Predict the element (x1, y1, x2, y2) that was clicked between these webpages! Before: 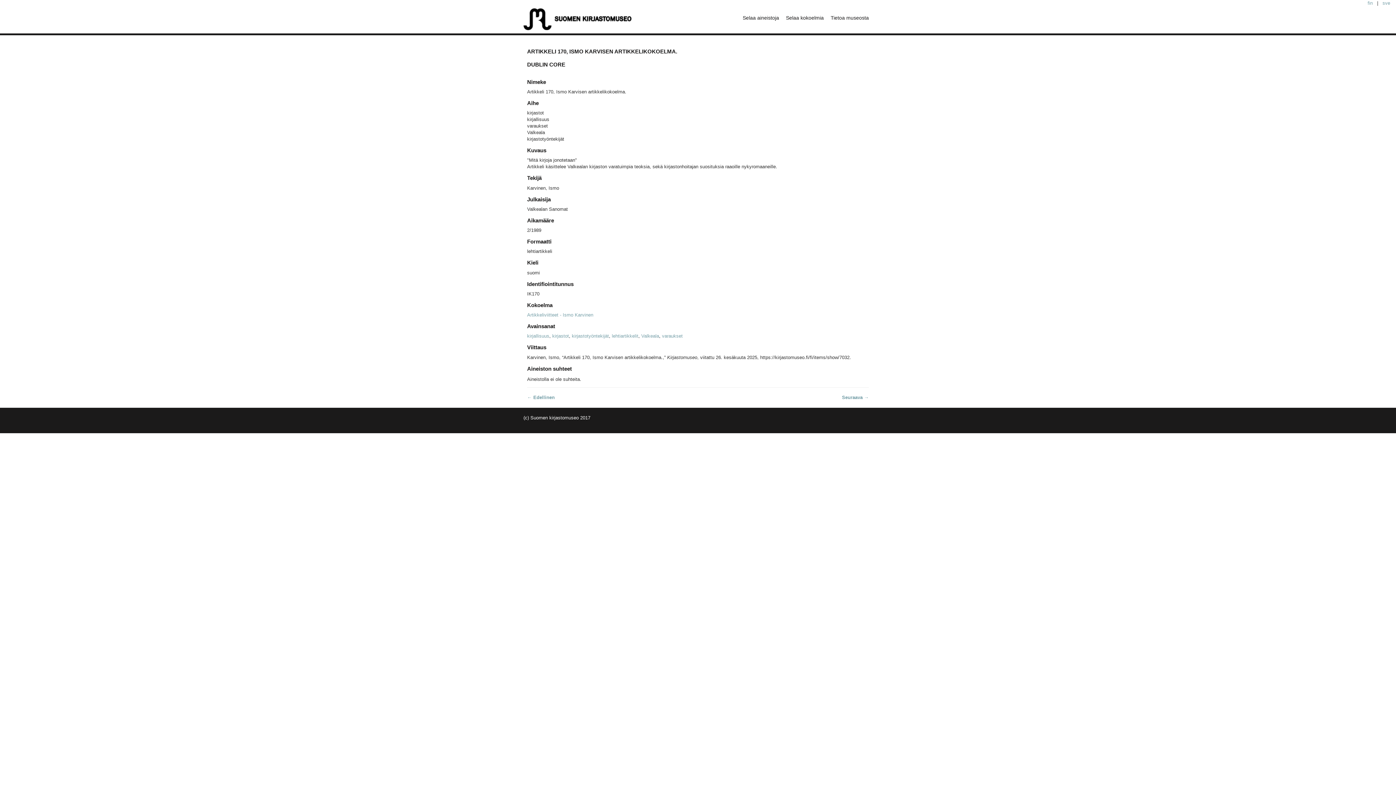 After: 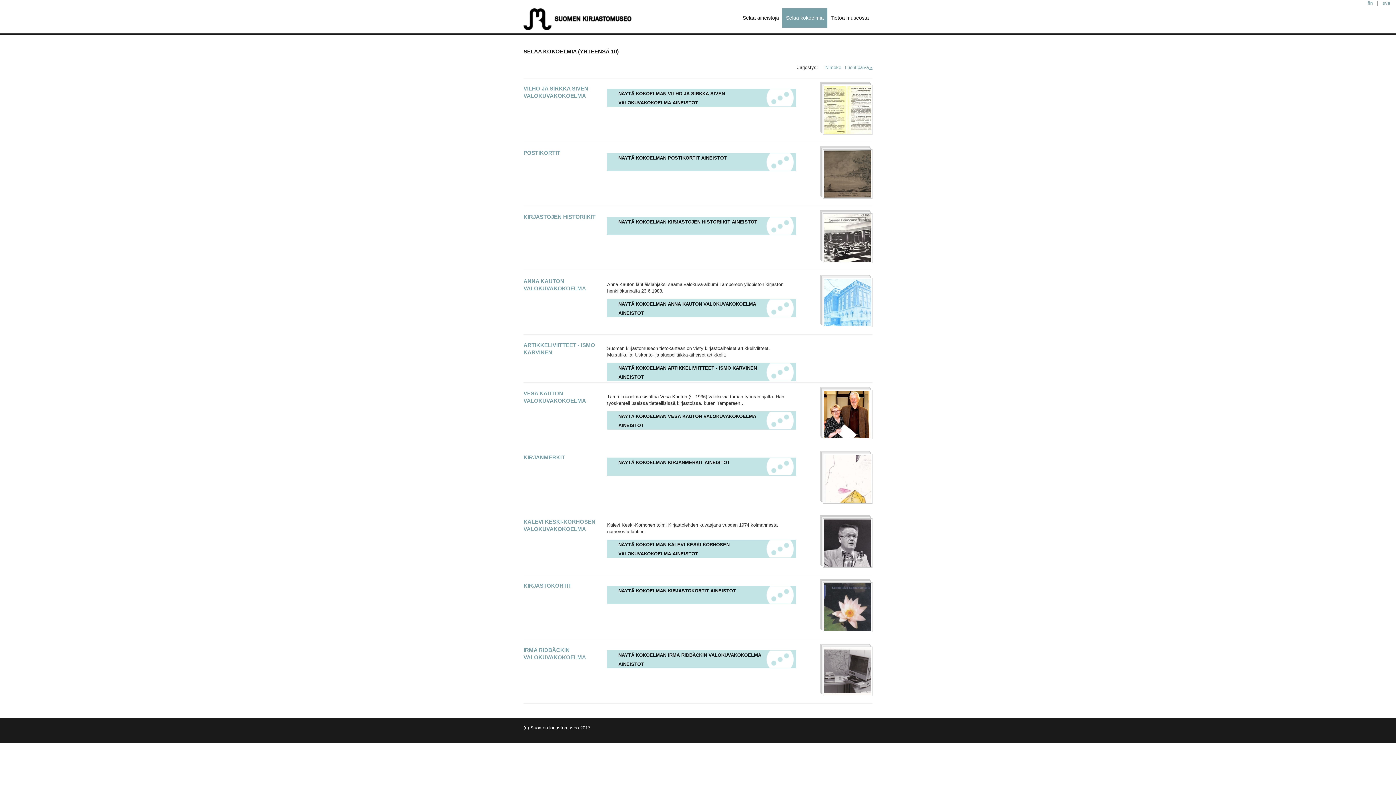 Action: label: Selaa kokoelmia bbox: (782, 8, 827, 27)